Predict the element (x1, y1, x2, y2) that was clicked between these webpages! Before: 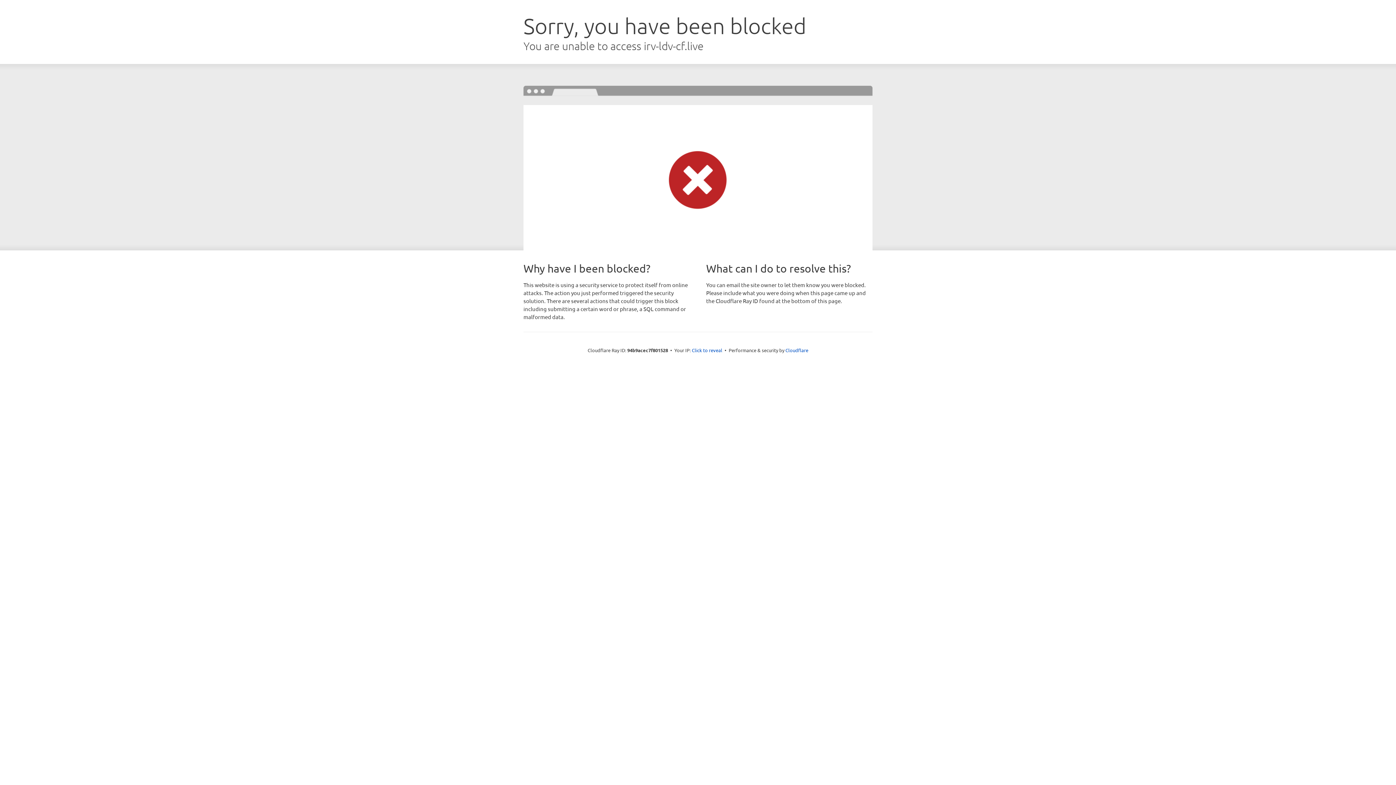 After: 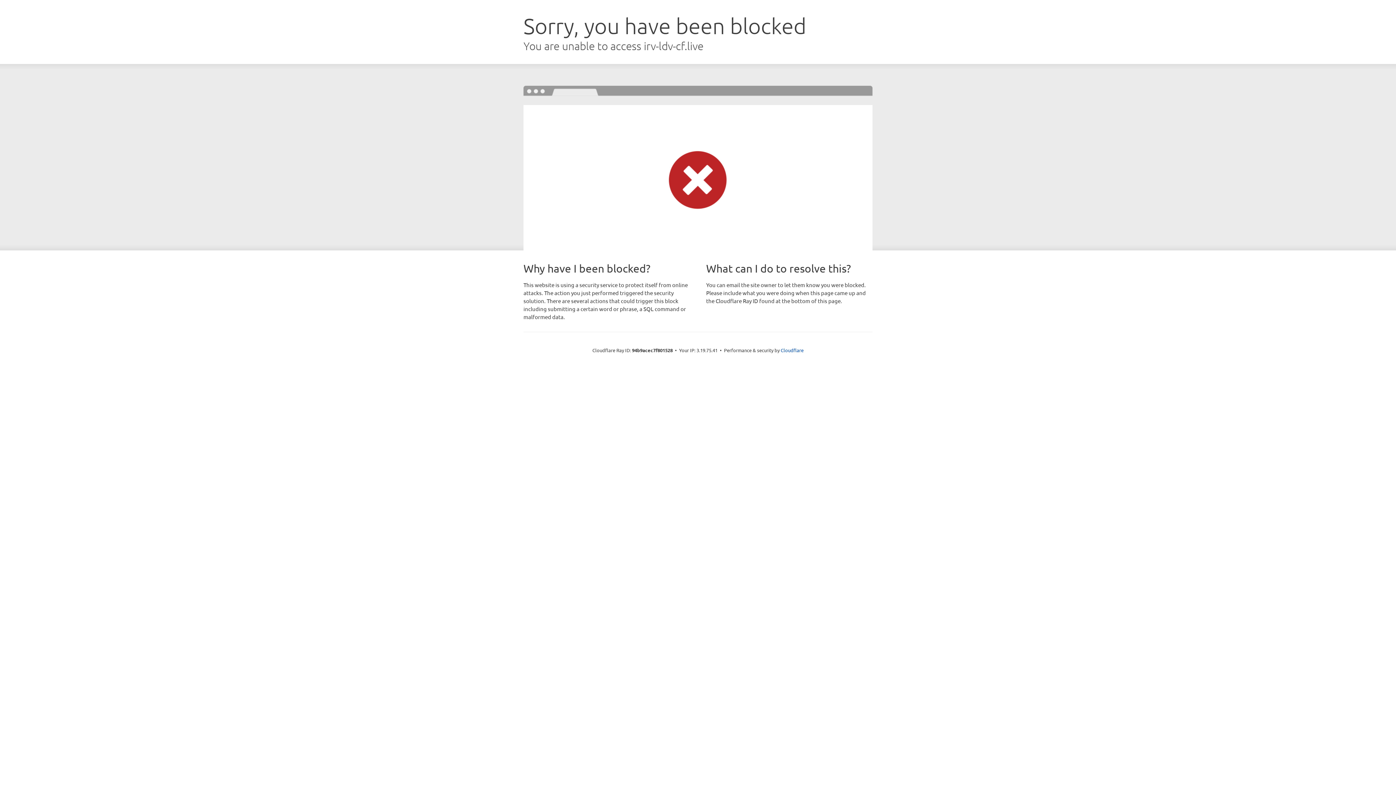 Action: label: Click to reveal bbox: (692, 346, 722, 353)